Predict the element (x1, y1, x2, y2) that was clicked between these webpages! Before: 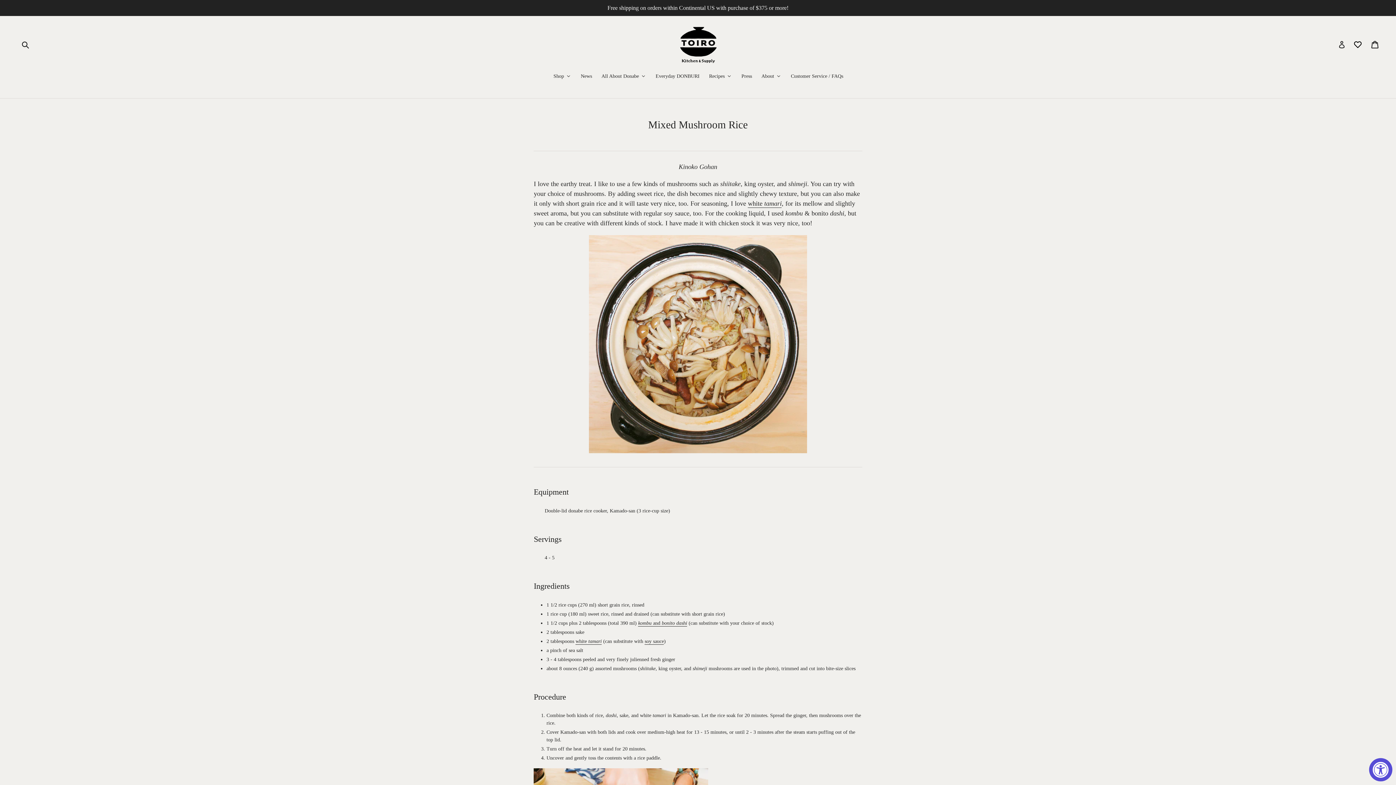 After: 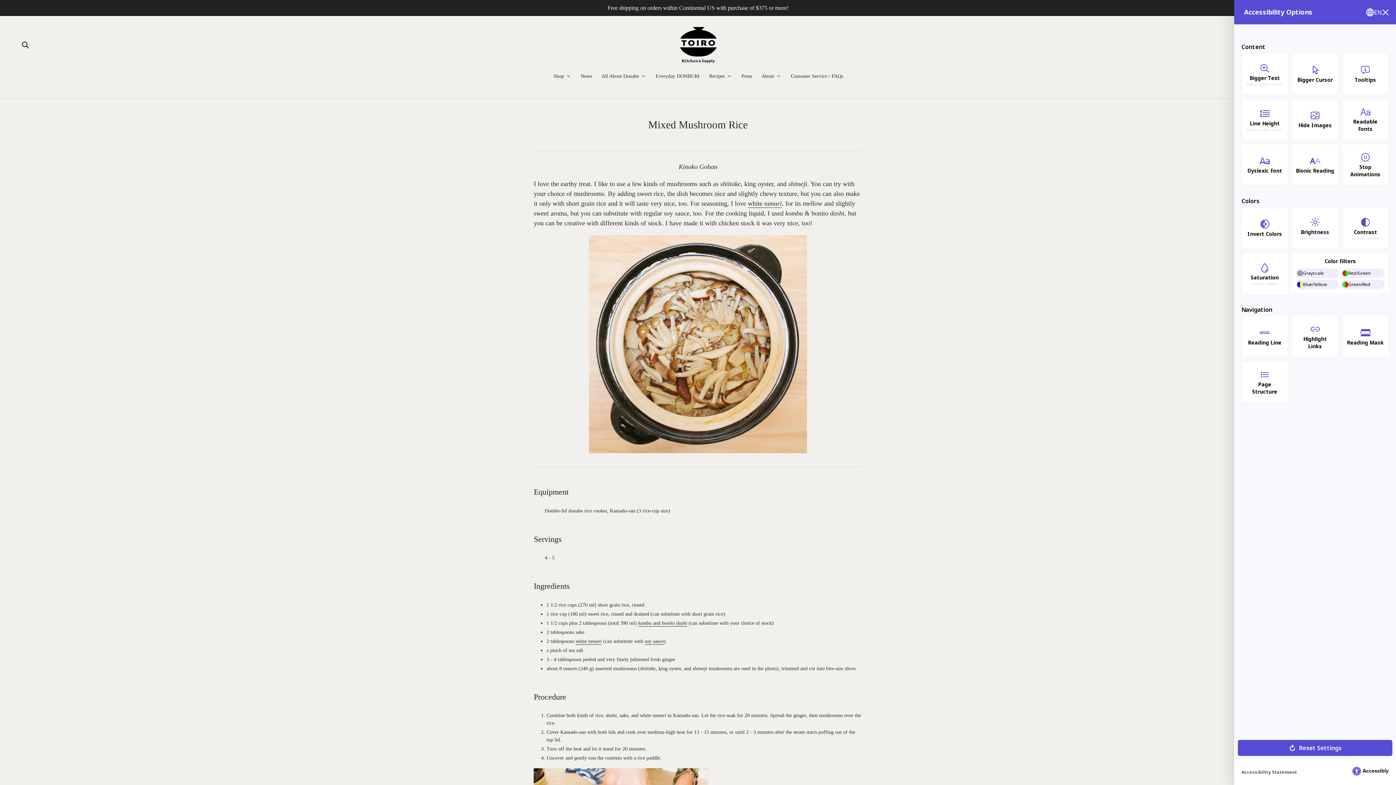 Action: bbox: (1369, 758, 1392, 781) label: Accessibility Widget, click to open